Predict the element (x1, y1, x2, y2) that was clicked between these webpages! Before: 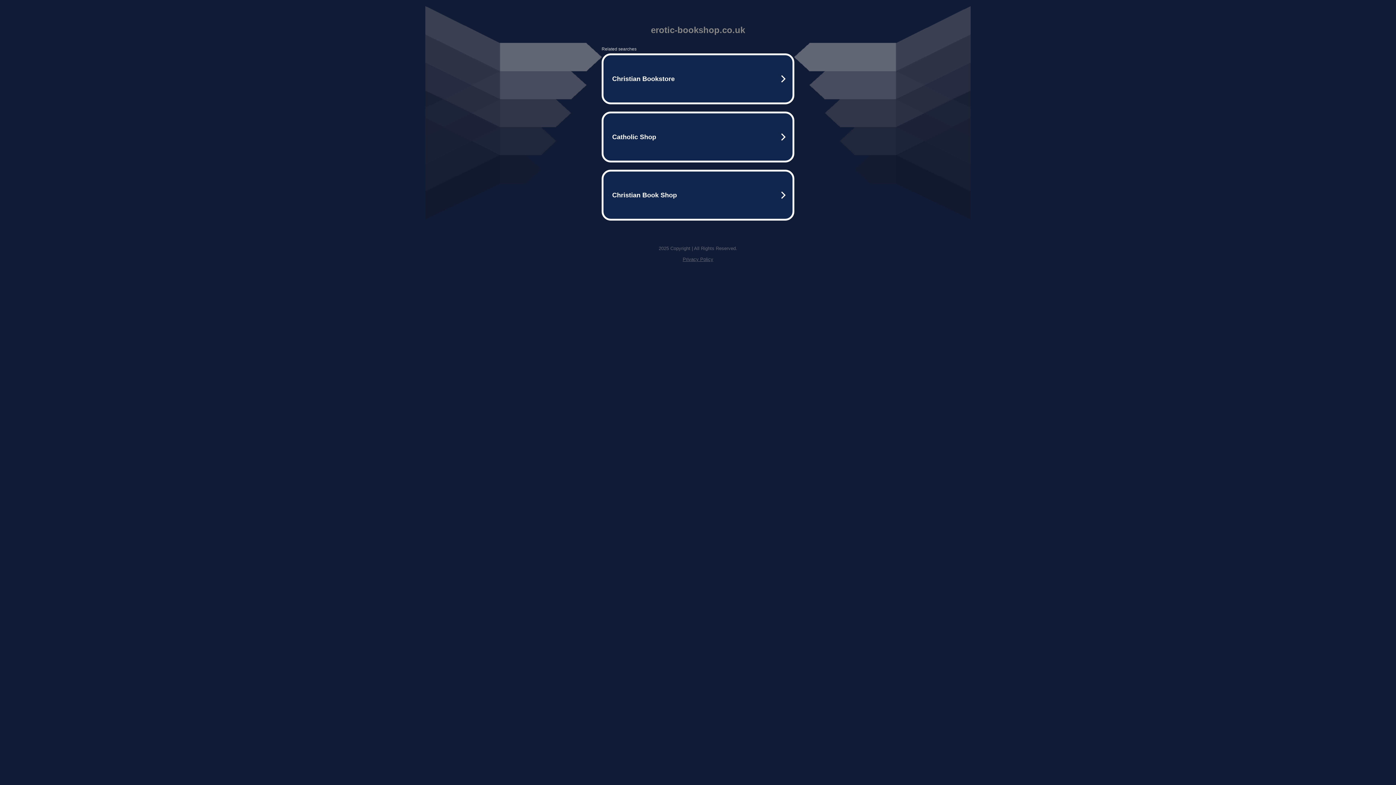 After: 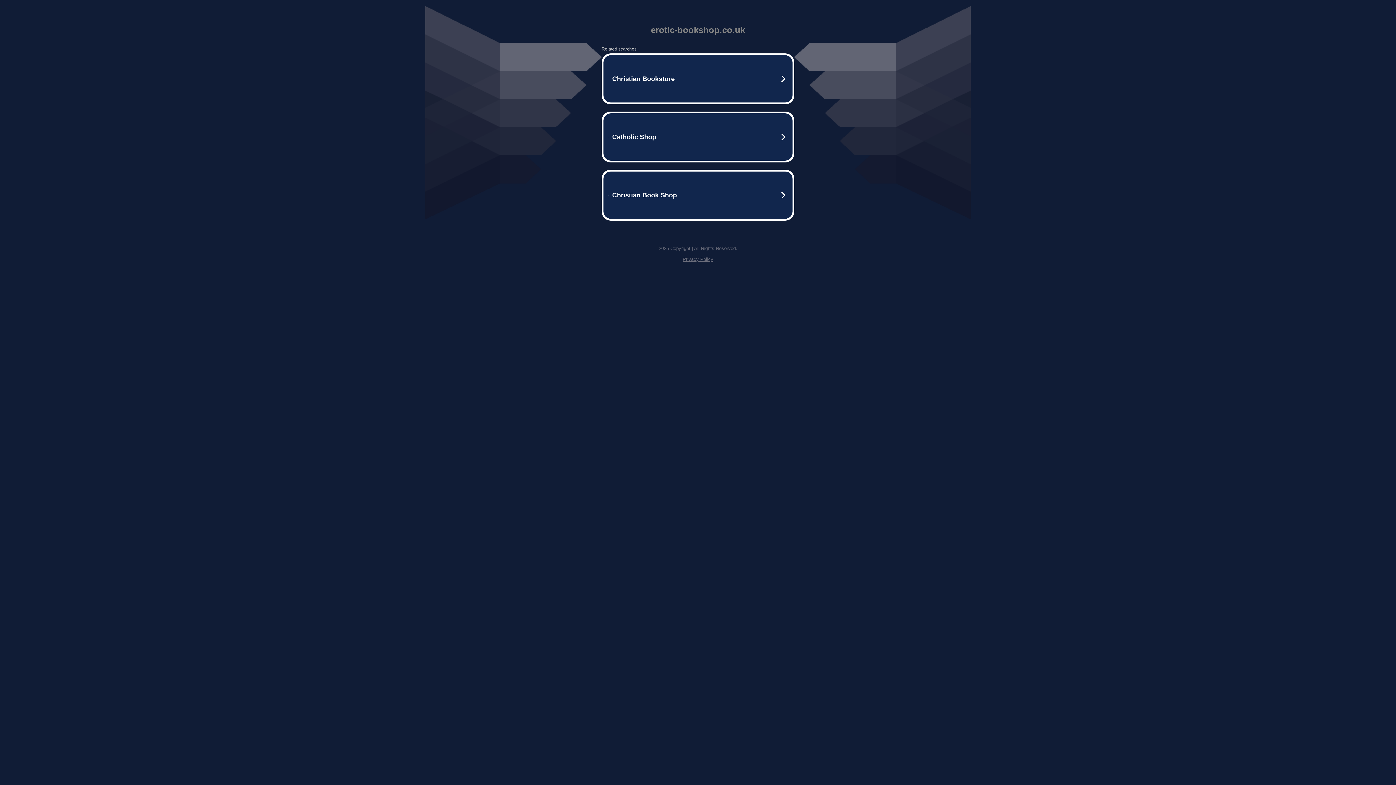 Action: label: Privacy Policy bbox: (682, 256, 713, 262)